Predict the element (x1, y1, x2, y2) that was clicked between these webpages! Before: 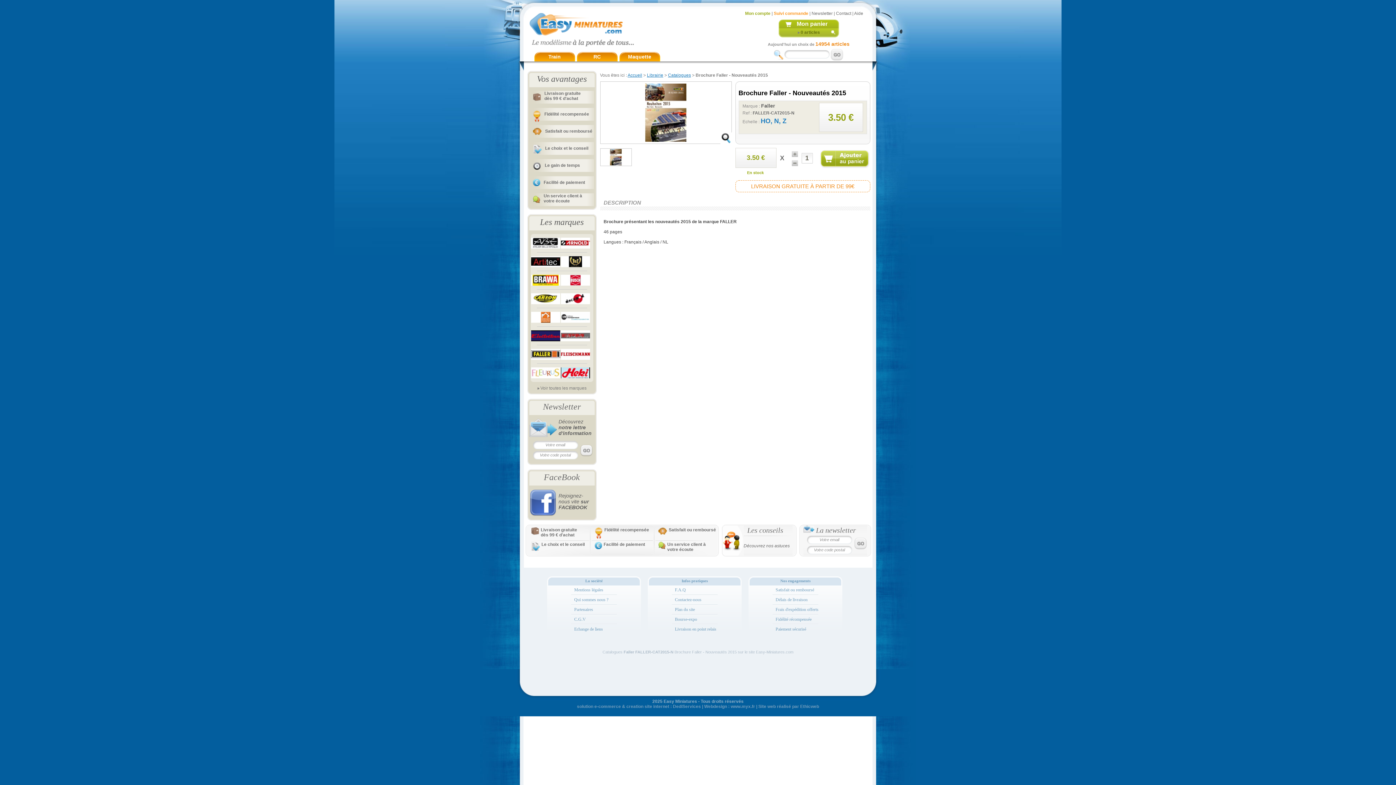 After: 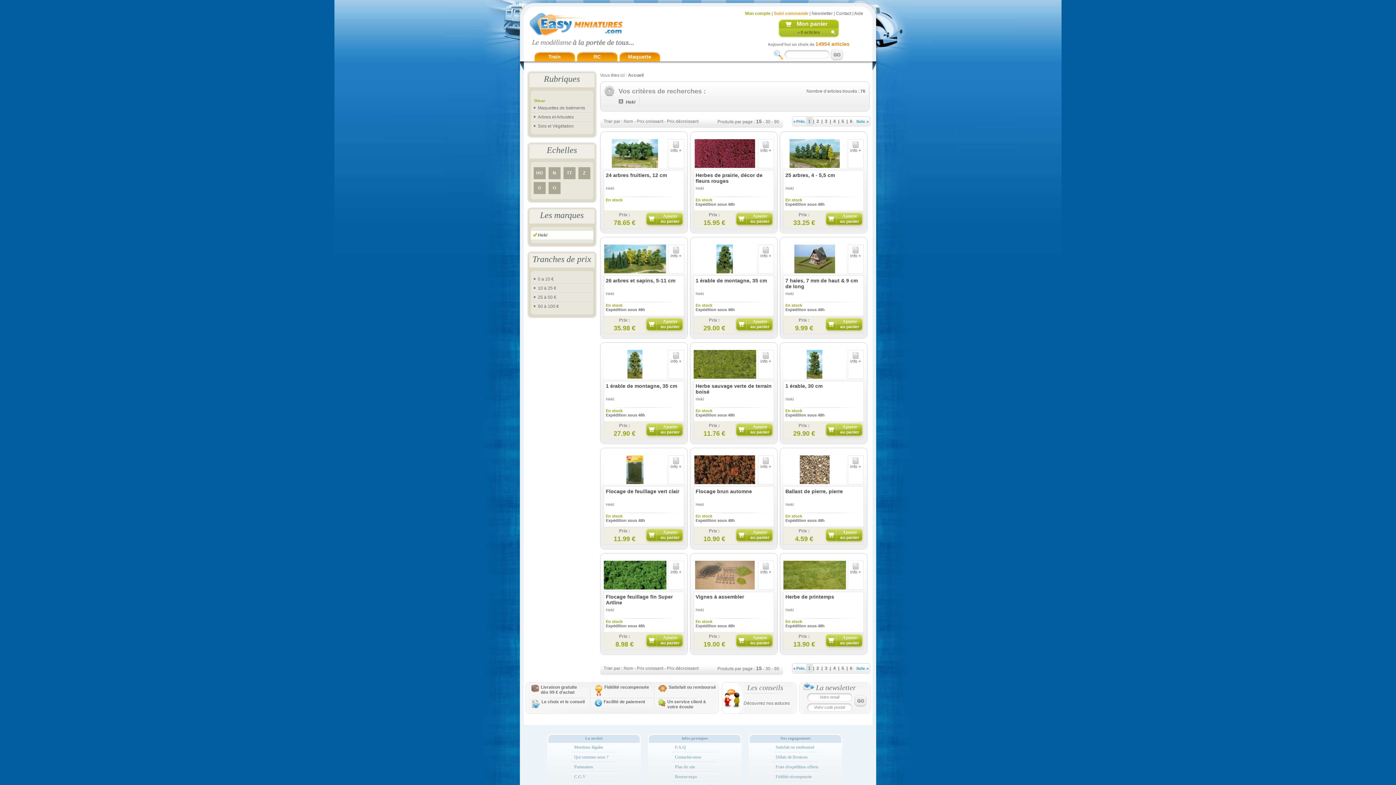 Action: bbox: (561, 374, 590, 379)